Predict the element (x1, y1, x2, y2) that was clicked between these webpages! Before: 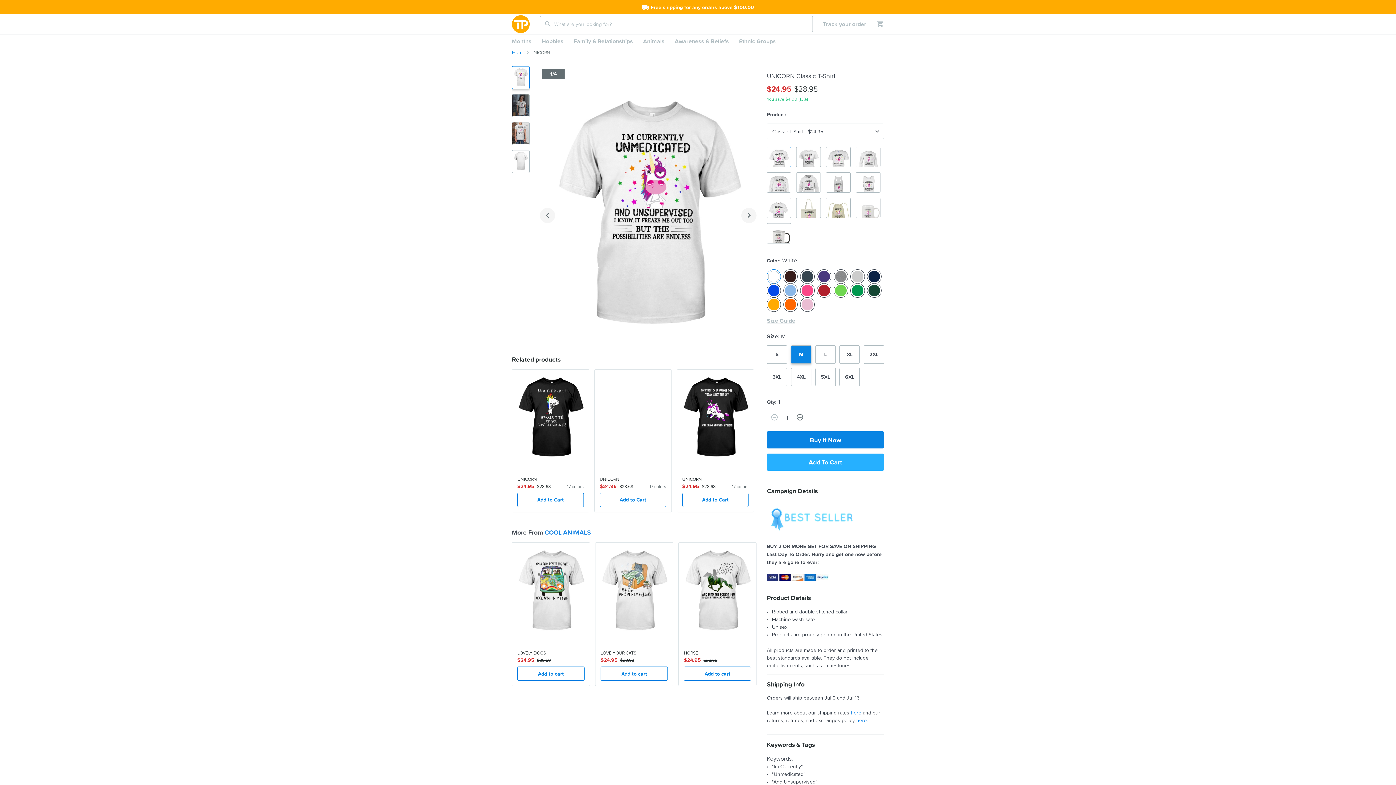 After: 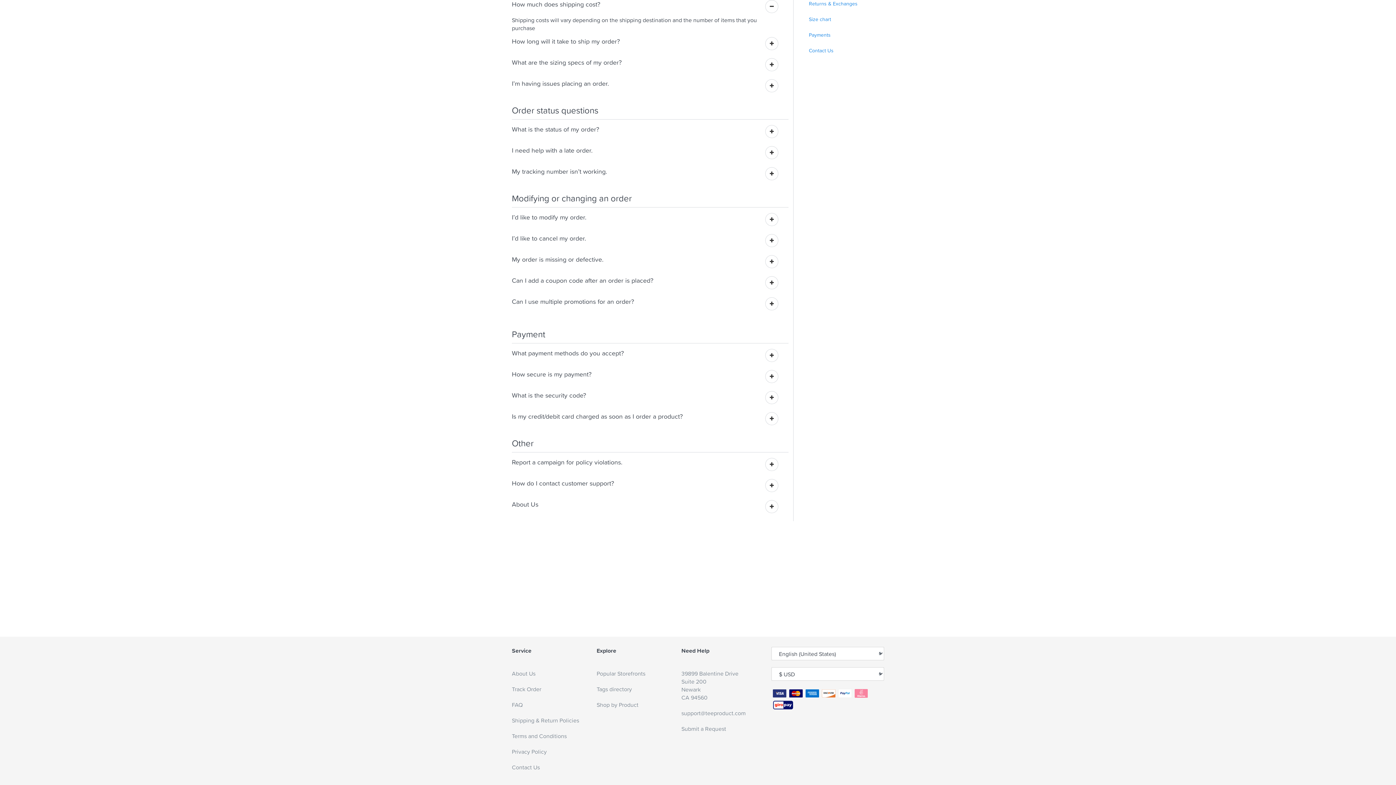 Action: label: here bbox: (851, 709, 861, 716)